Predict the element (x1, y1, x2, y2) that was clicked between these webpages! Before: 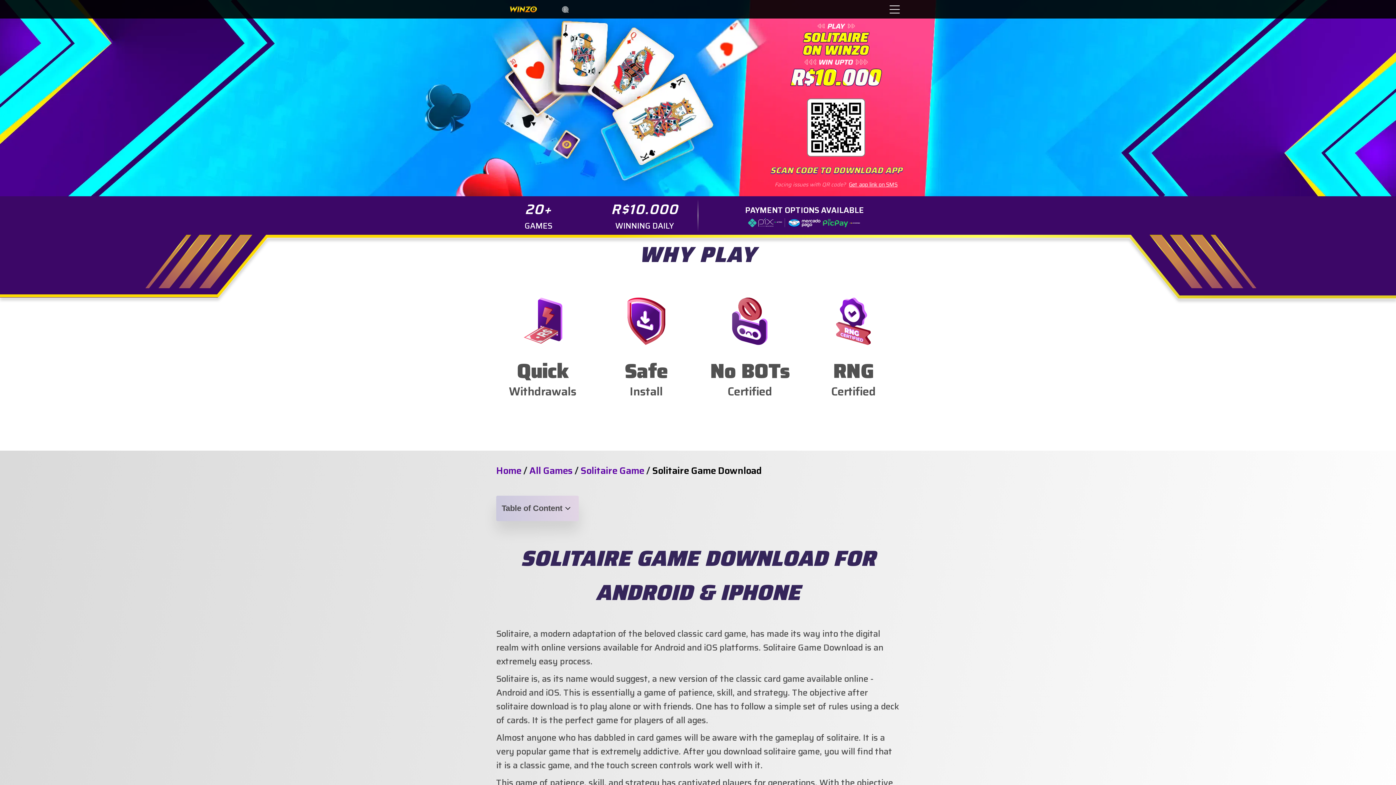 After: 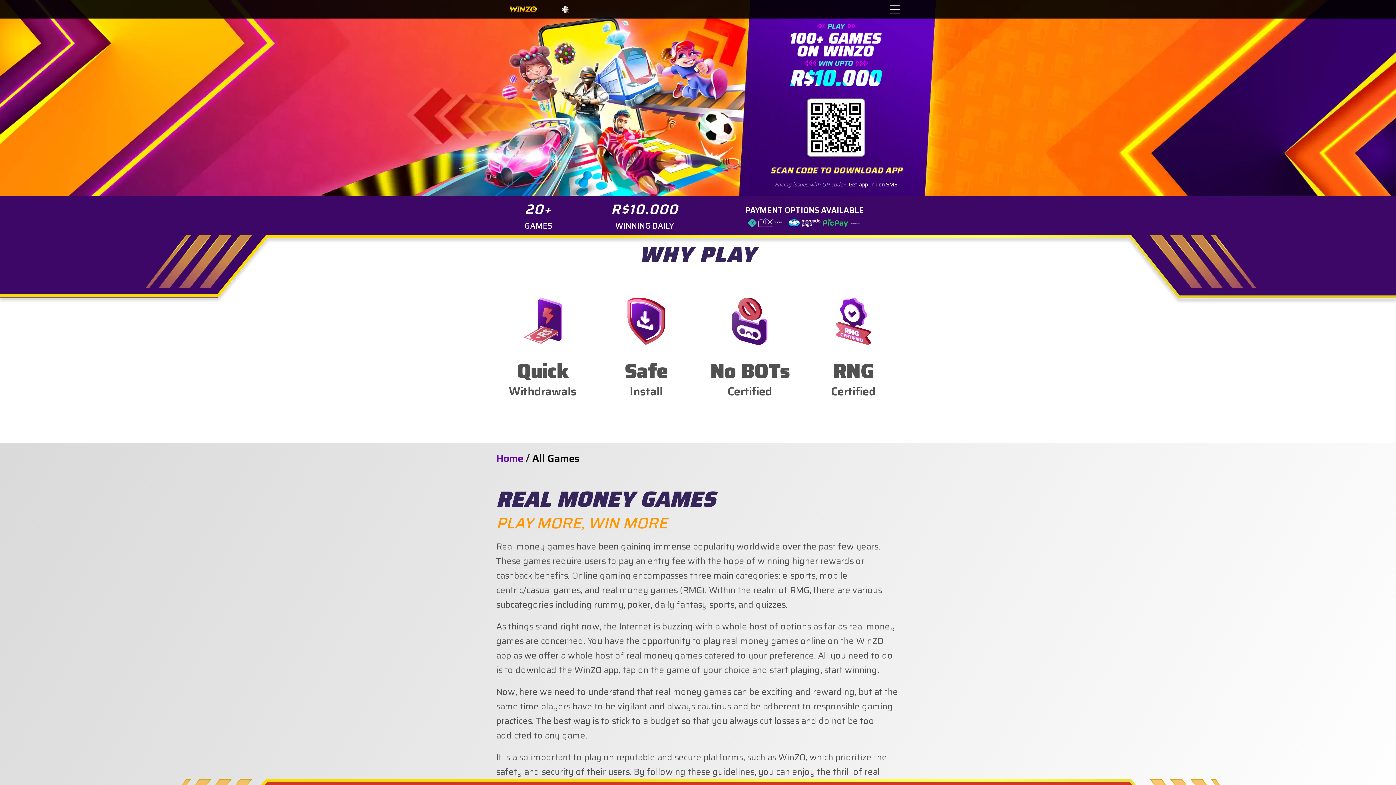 Action: bbox: (529, 463, 572, 478) label: All Games